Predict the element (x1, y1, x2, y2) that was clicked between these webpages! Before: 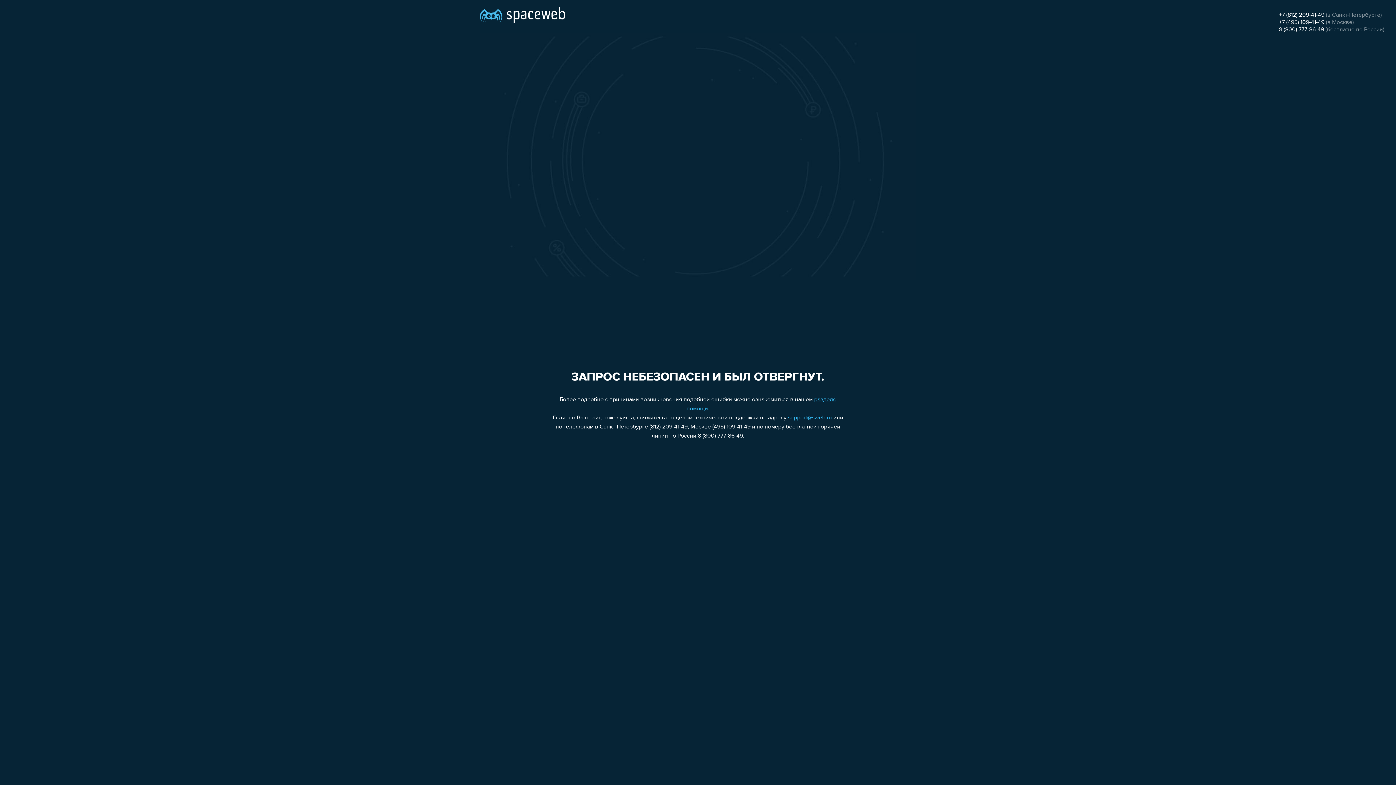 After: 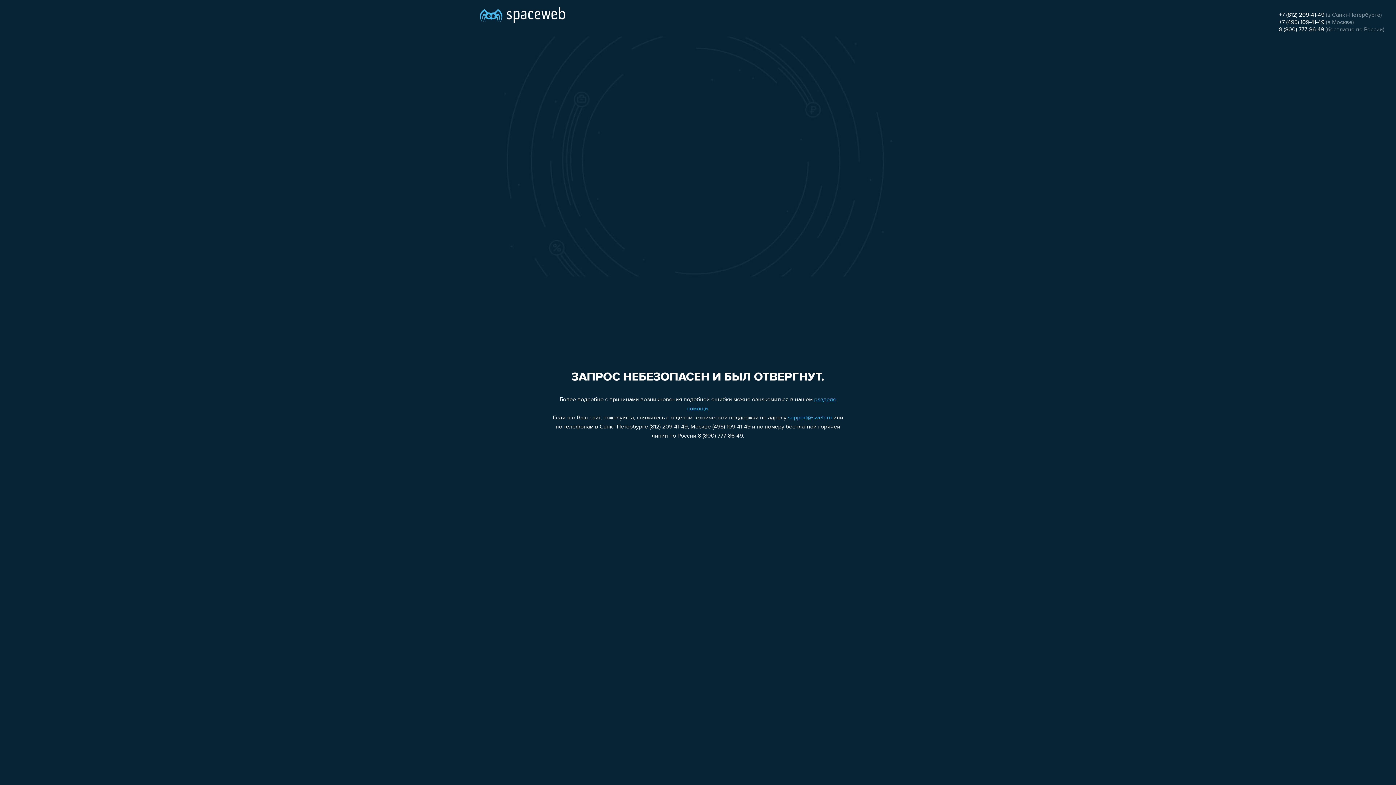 Action: label: +7 (812) 209-41-49 bbox: (1279, 12, 1324, 18)